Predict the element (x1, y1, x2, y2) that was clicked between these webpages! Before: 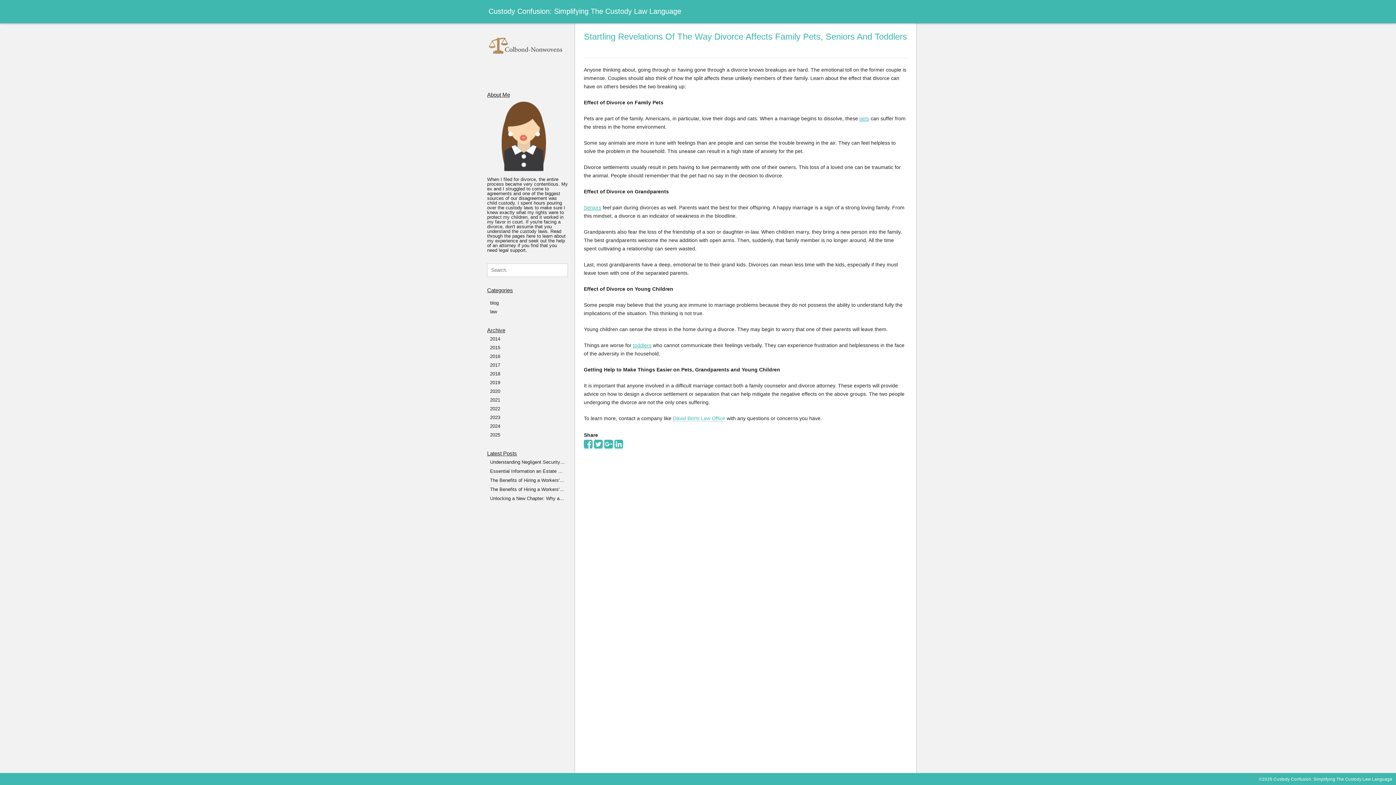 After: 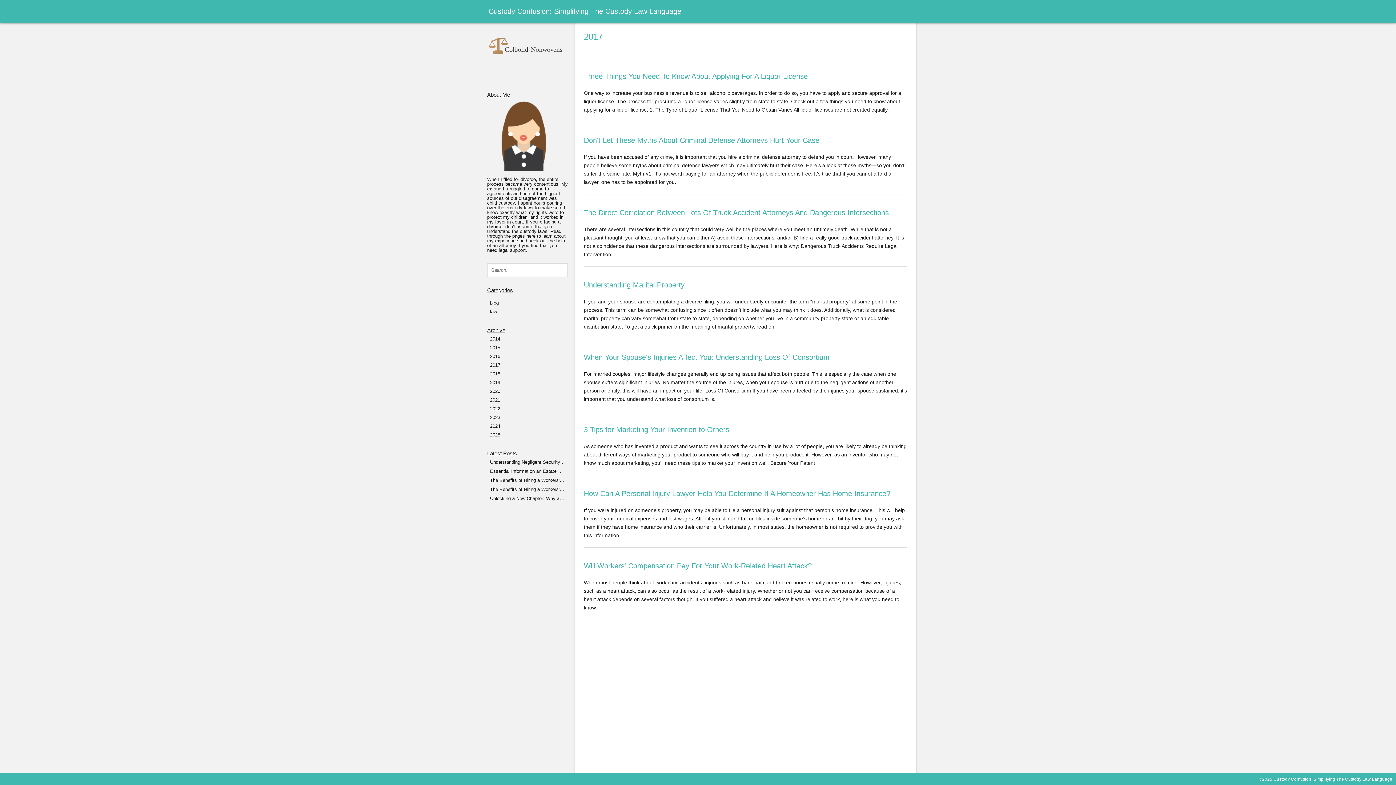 Action: bbox: (489, 361, 566, 368) label: 2017